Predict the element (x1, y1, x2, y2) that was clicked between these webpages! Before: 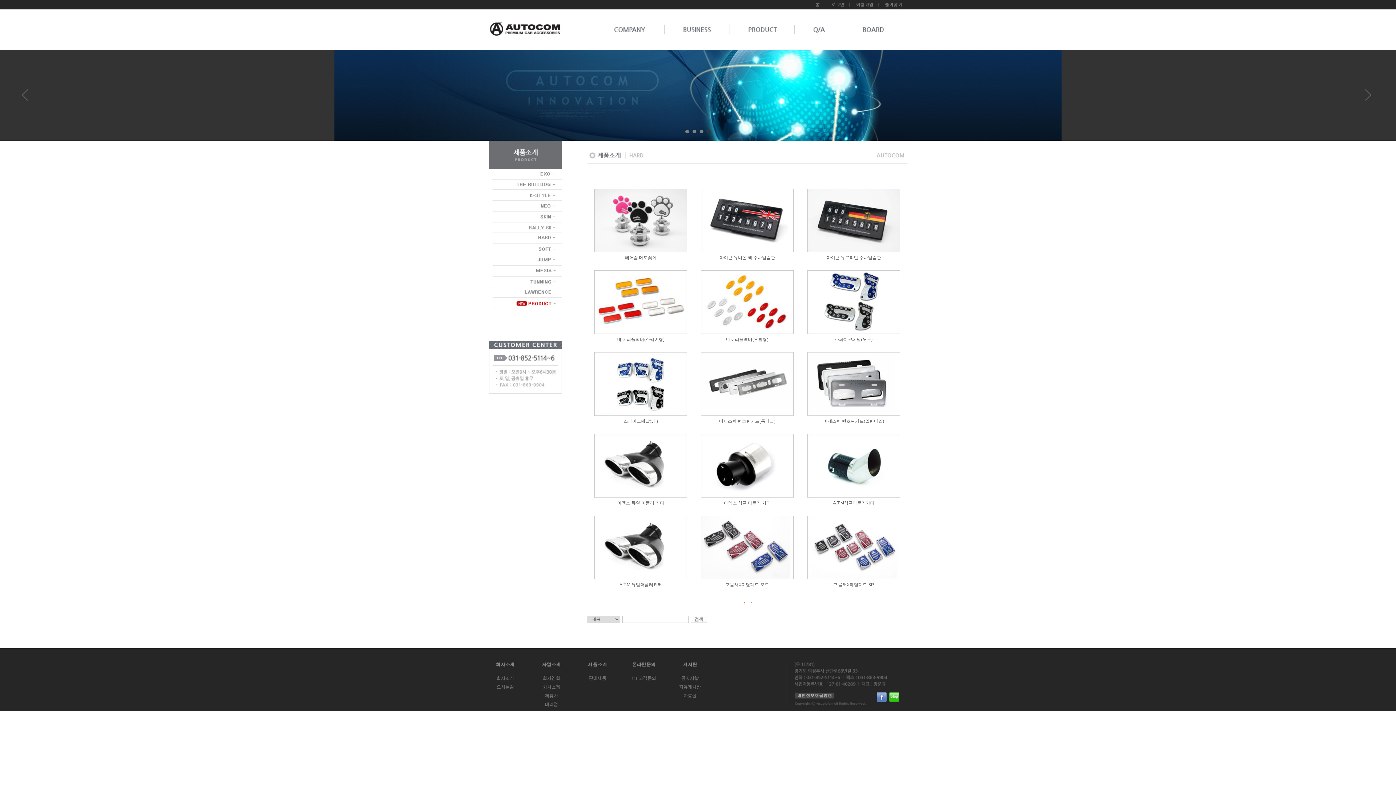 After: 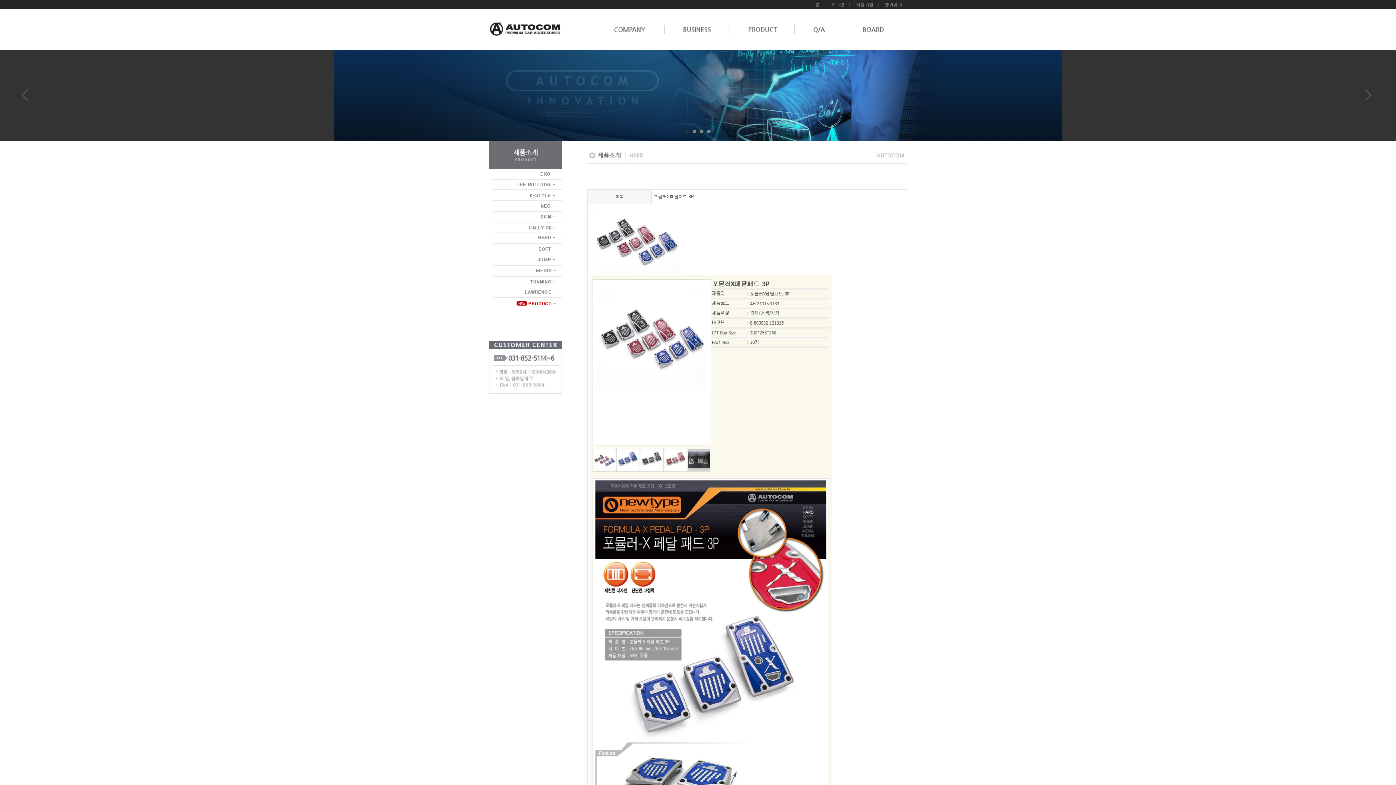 Action: bbox: (804, 544, 904, 550)